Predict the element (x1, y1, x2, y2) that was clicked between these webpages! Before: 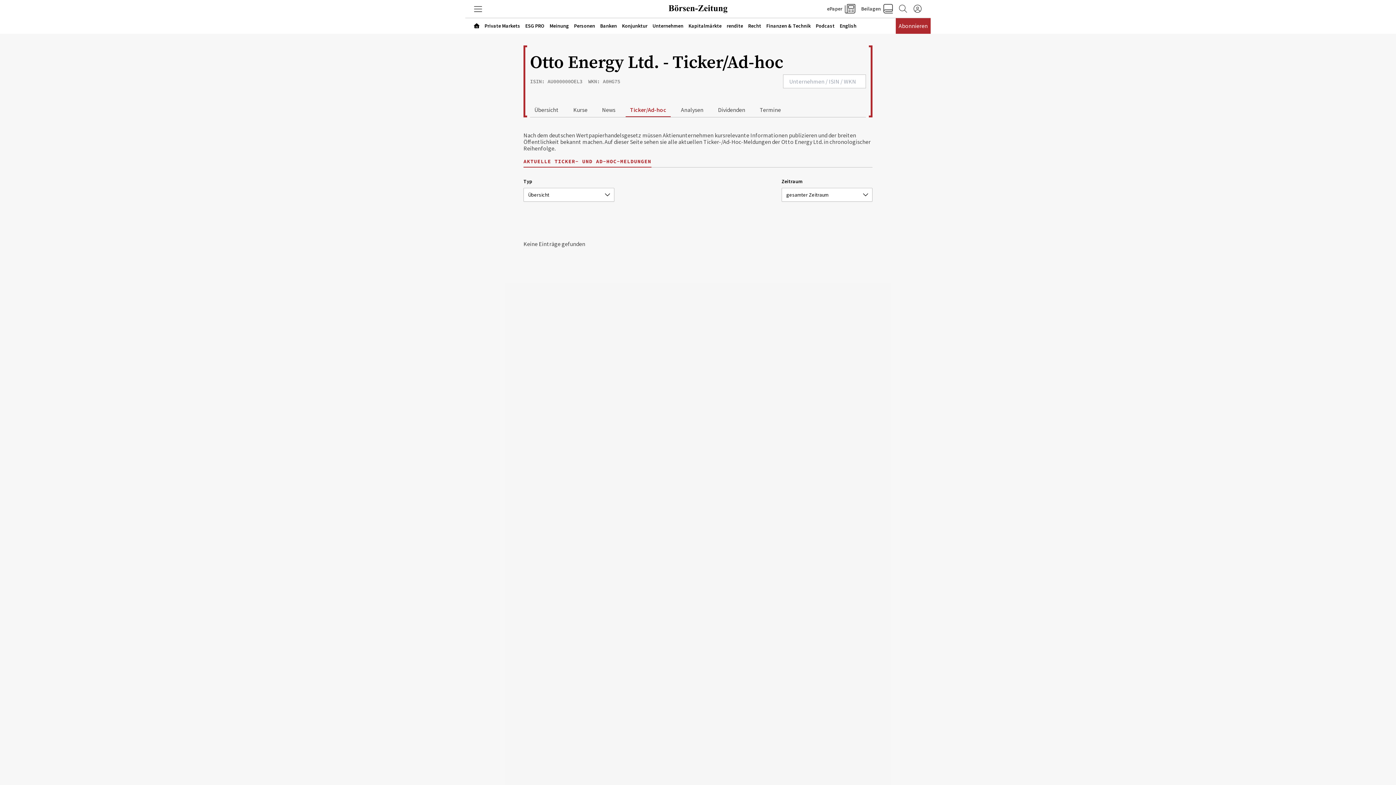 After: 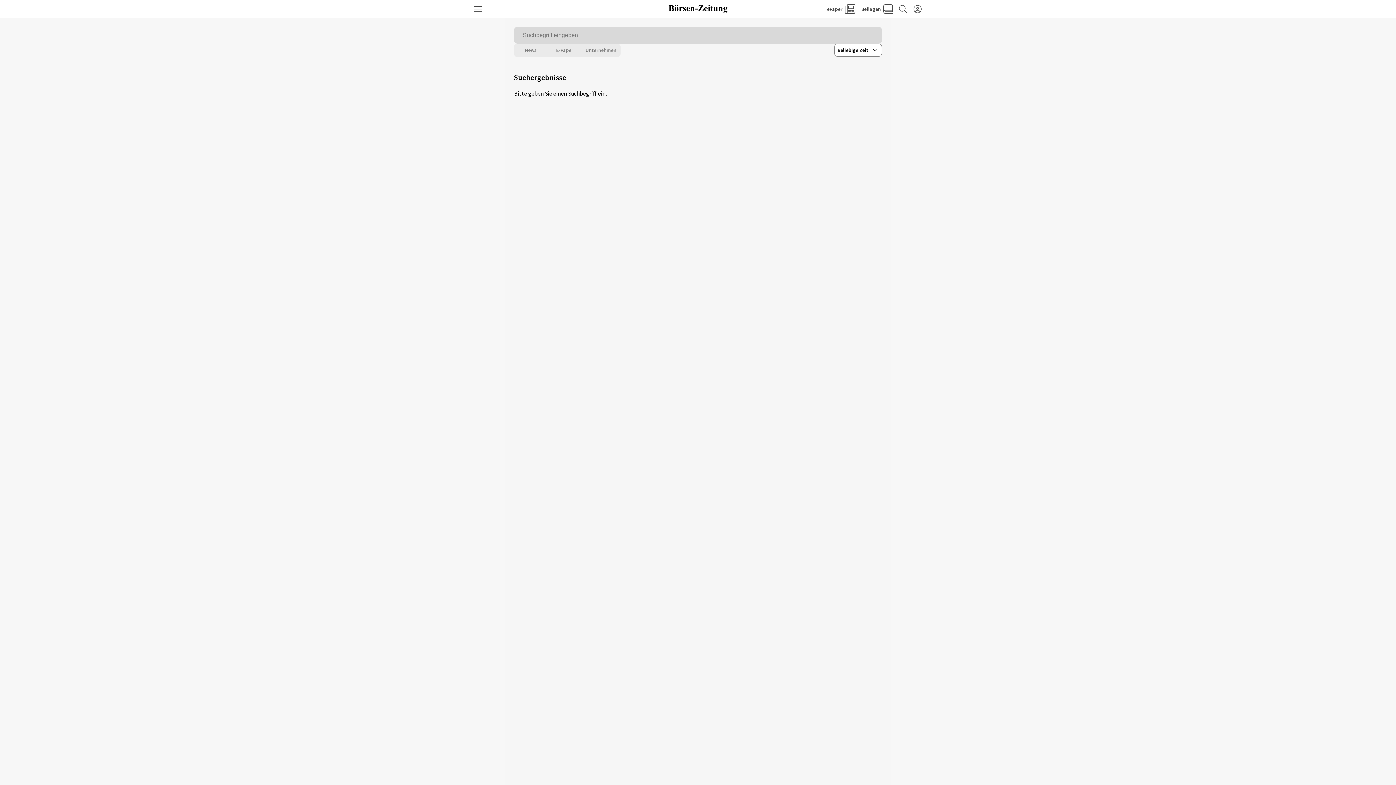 Action: bbox: (896, 1, 910, 16)